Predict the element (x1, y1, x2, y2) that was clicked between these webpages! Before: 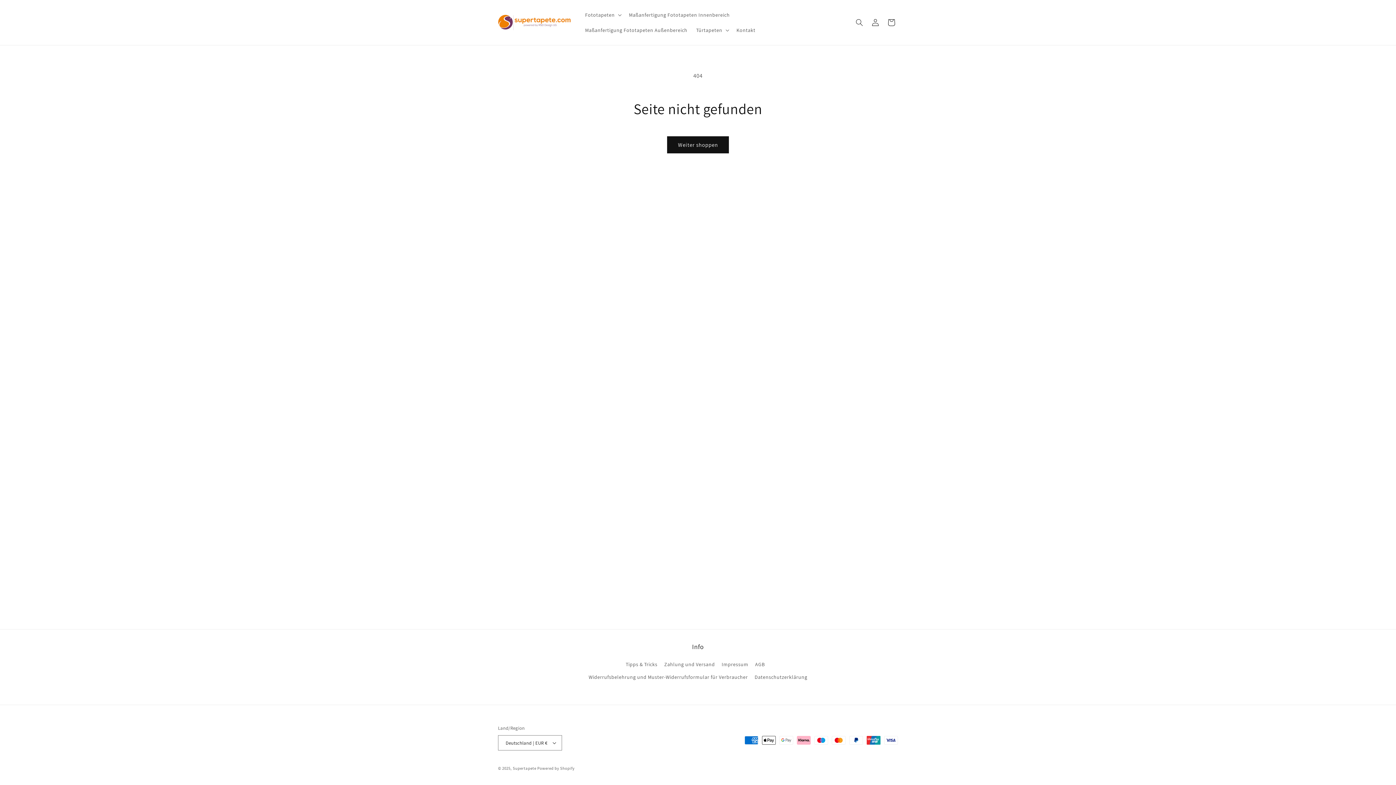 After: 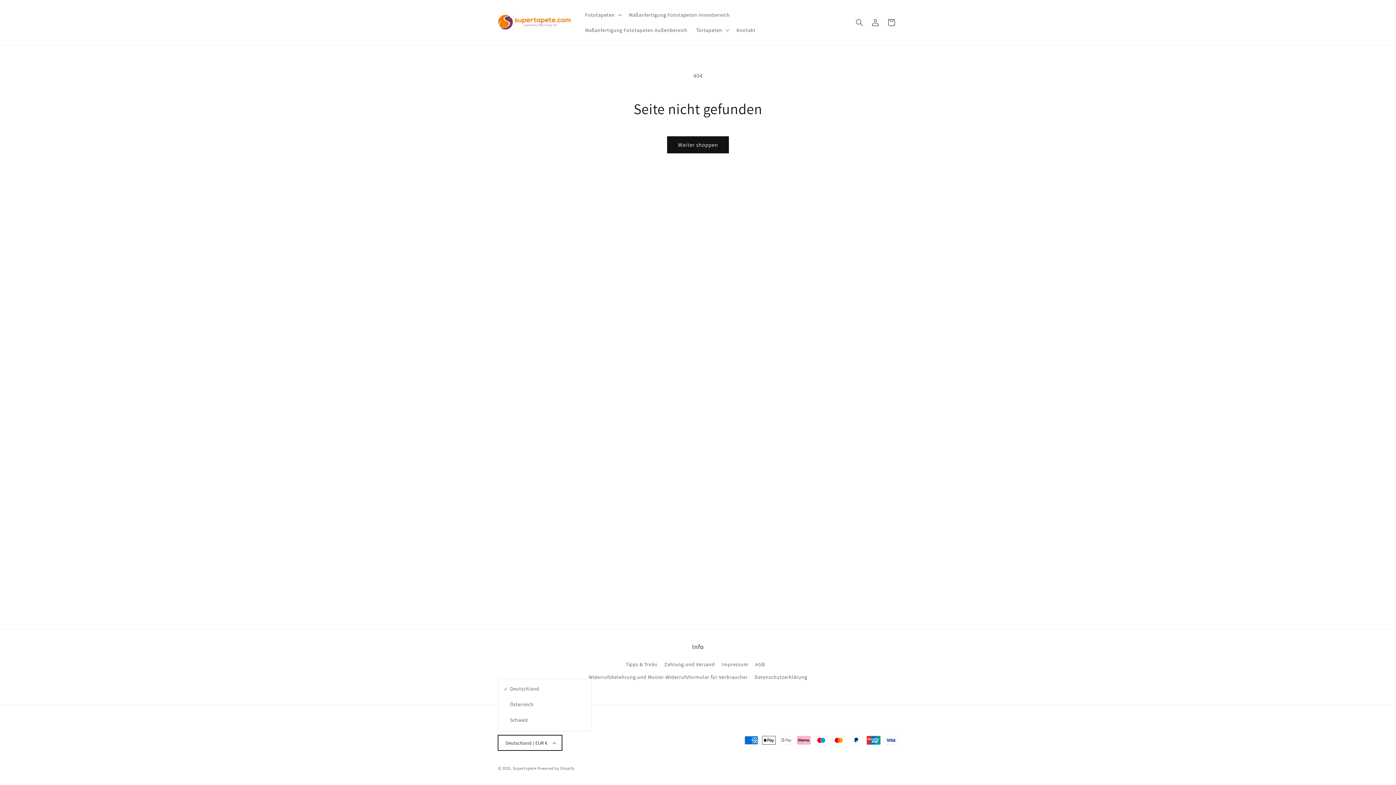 Action: bbox: (498, 735, 562, 750) label: Deutschland | EUR €